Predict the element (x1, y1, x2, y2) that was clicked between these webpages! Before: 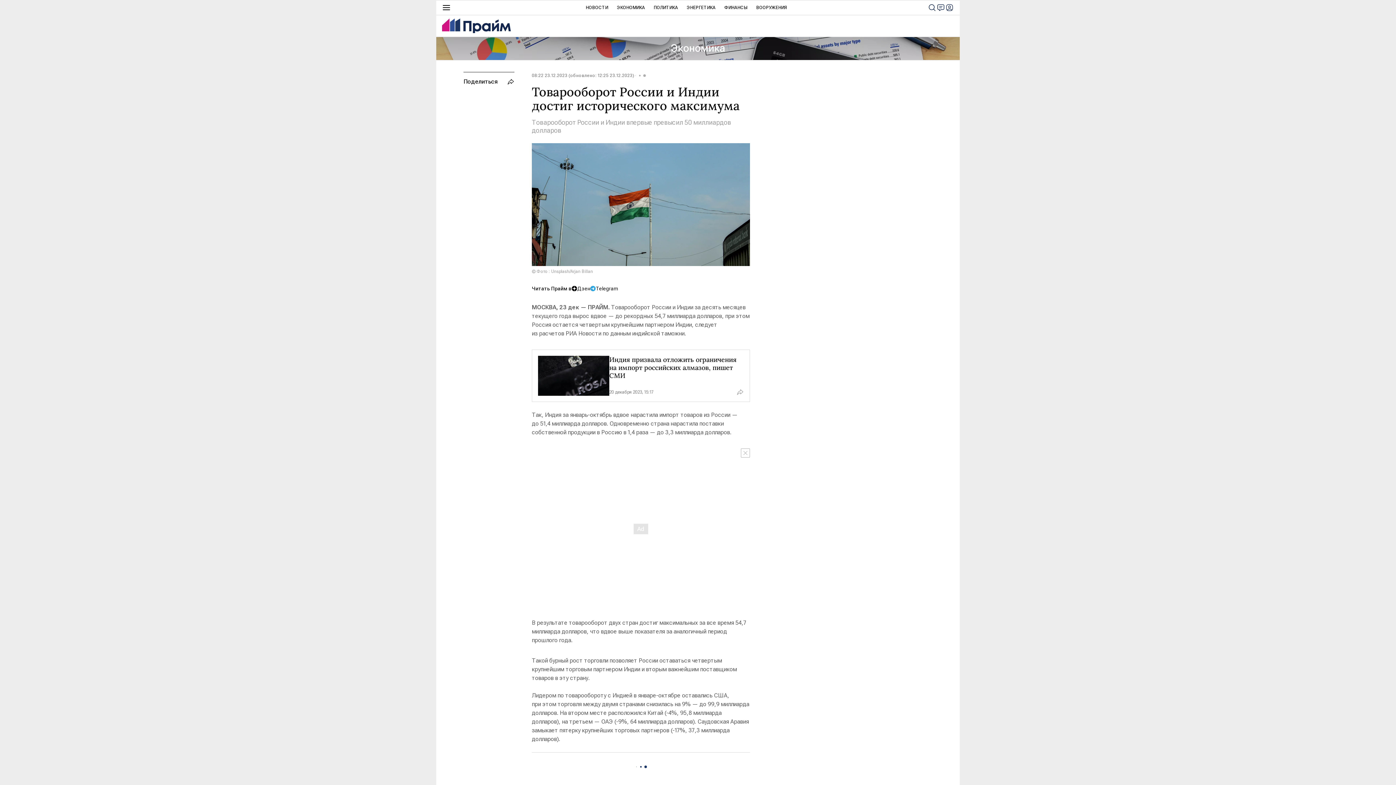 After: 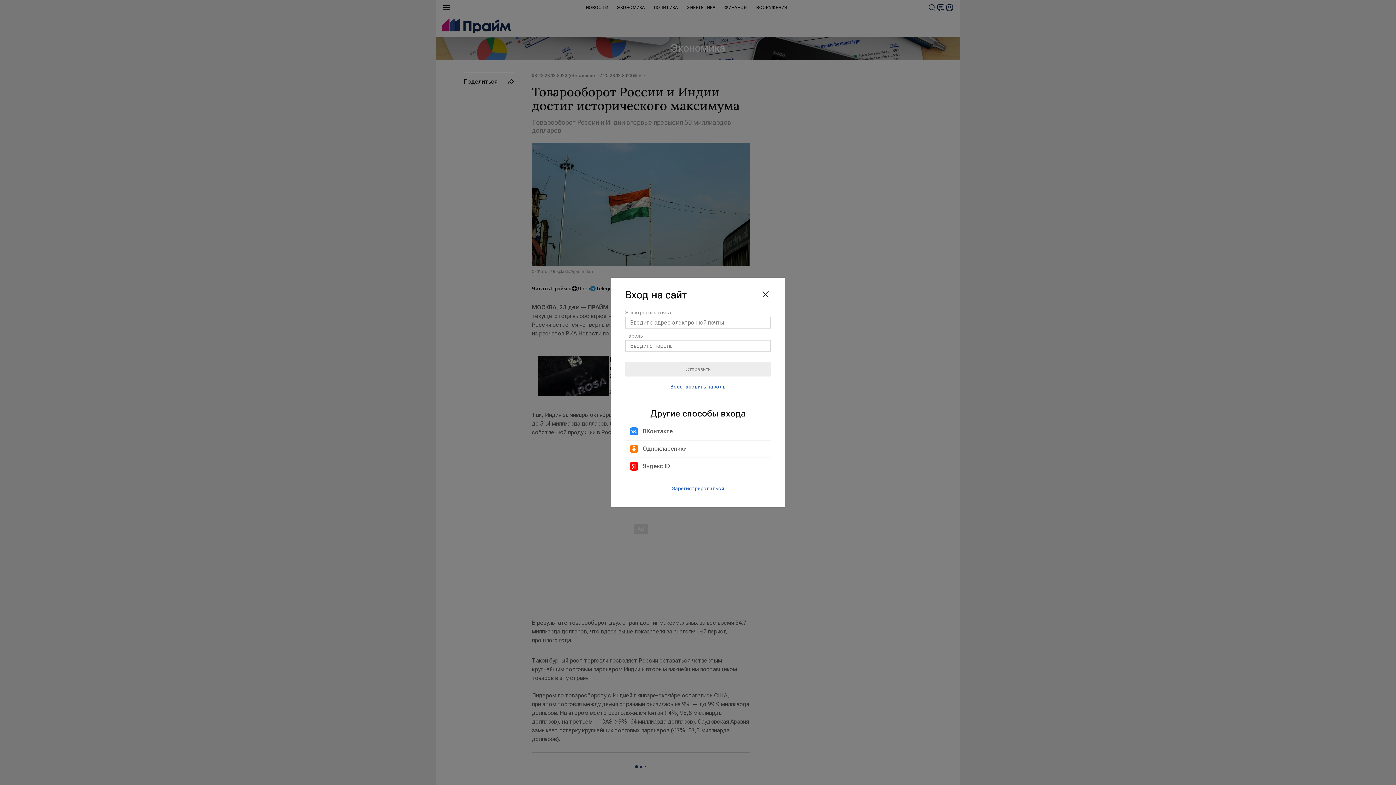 Action: bbox: (945, 3, 954, 12)